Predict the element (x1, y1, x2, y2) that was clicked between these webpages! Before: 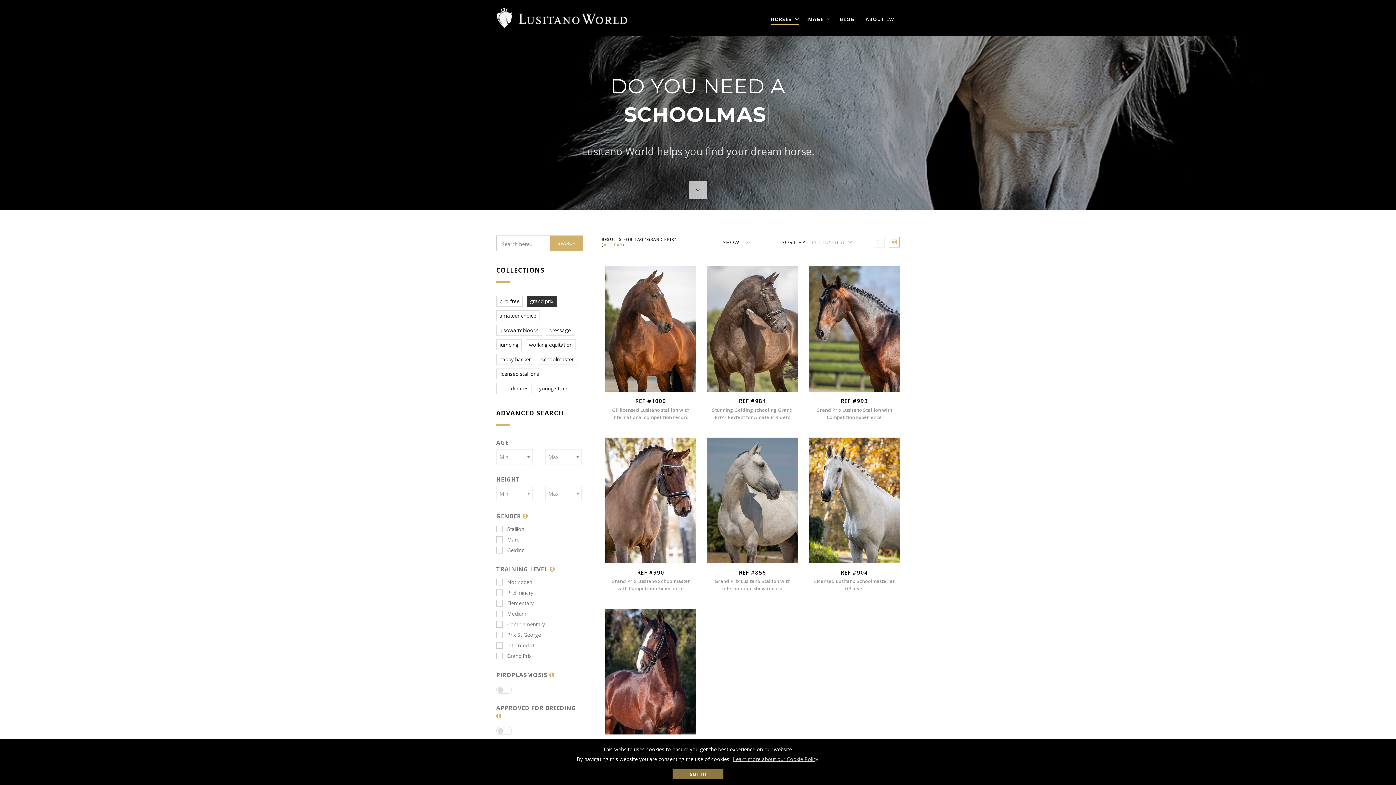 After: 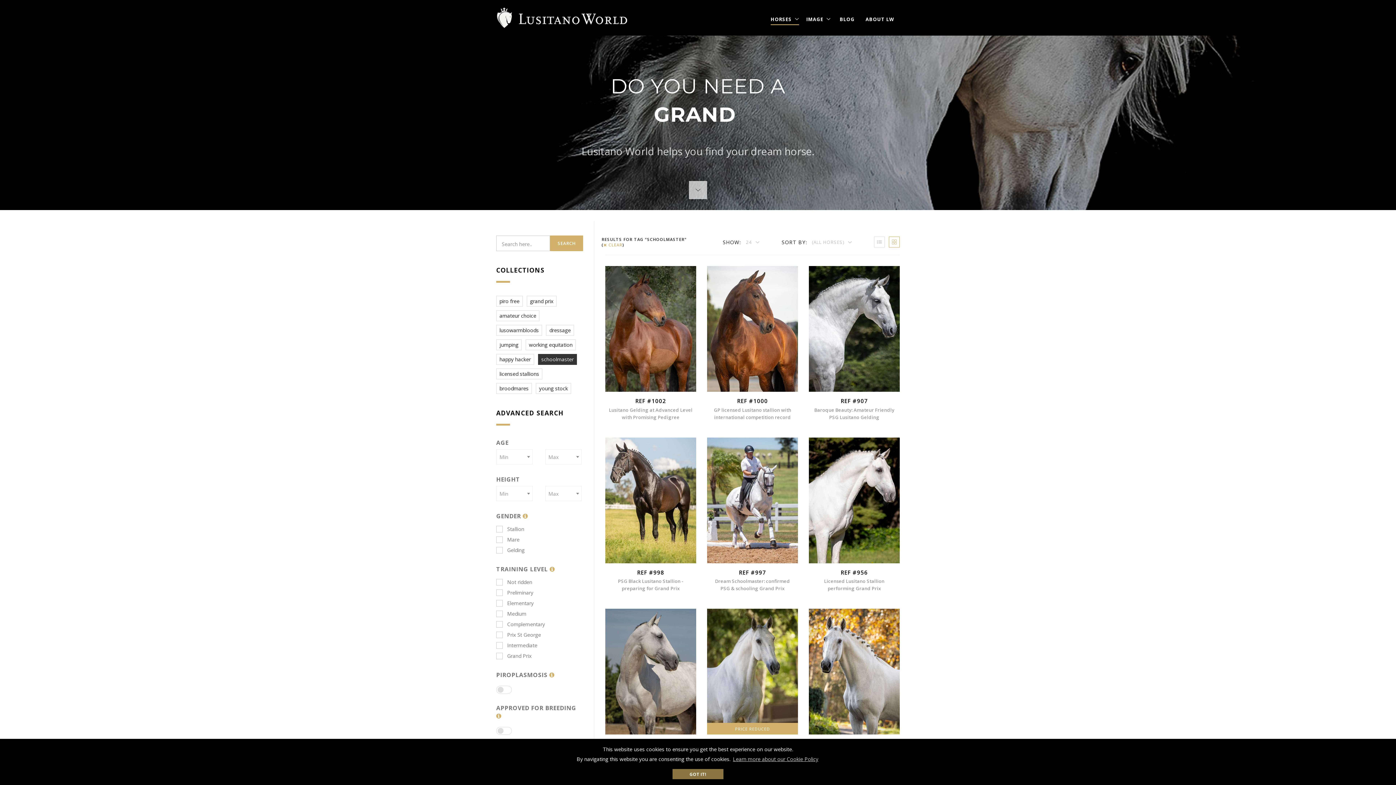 Action: label: schoolmaster bbox: (538, 354, 577, 365)